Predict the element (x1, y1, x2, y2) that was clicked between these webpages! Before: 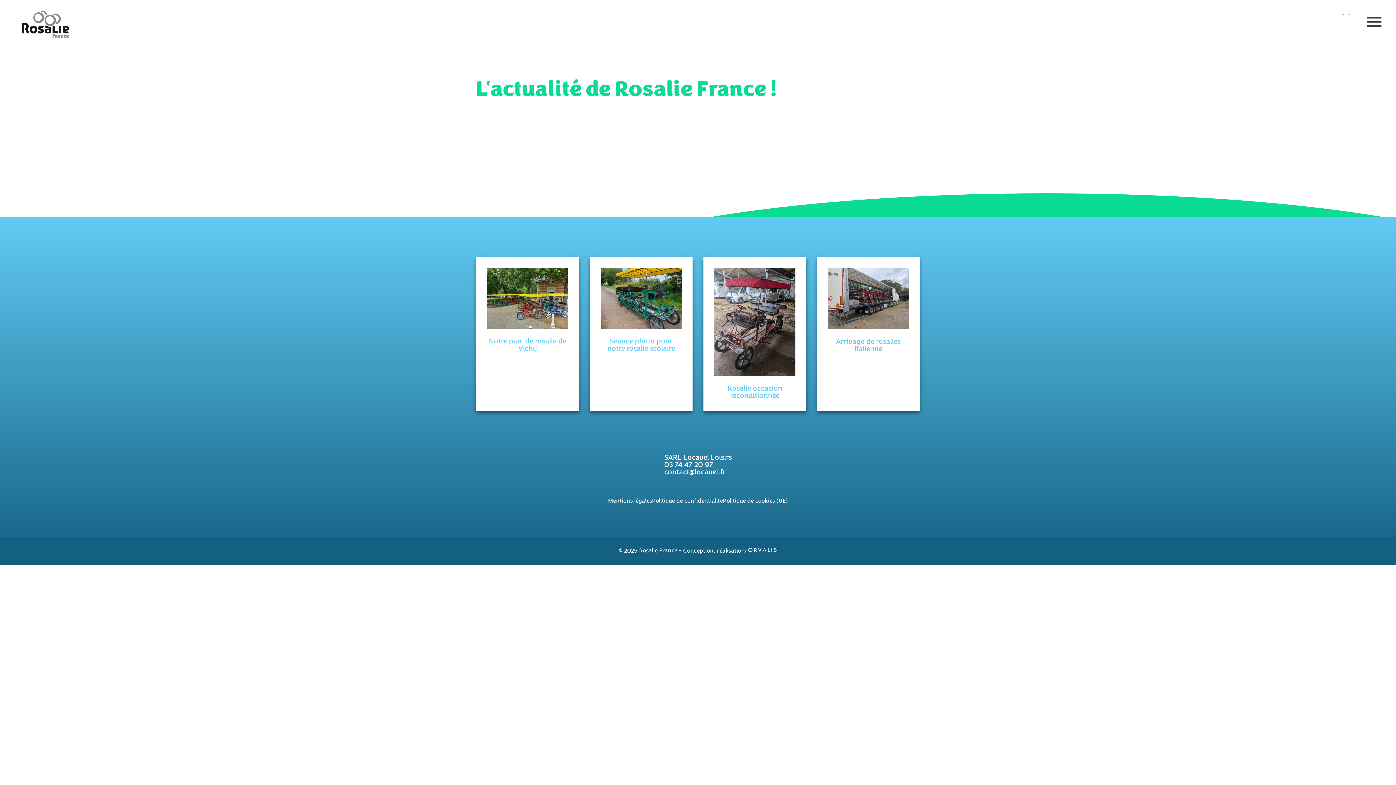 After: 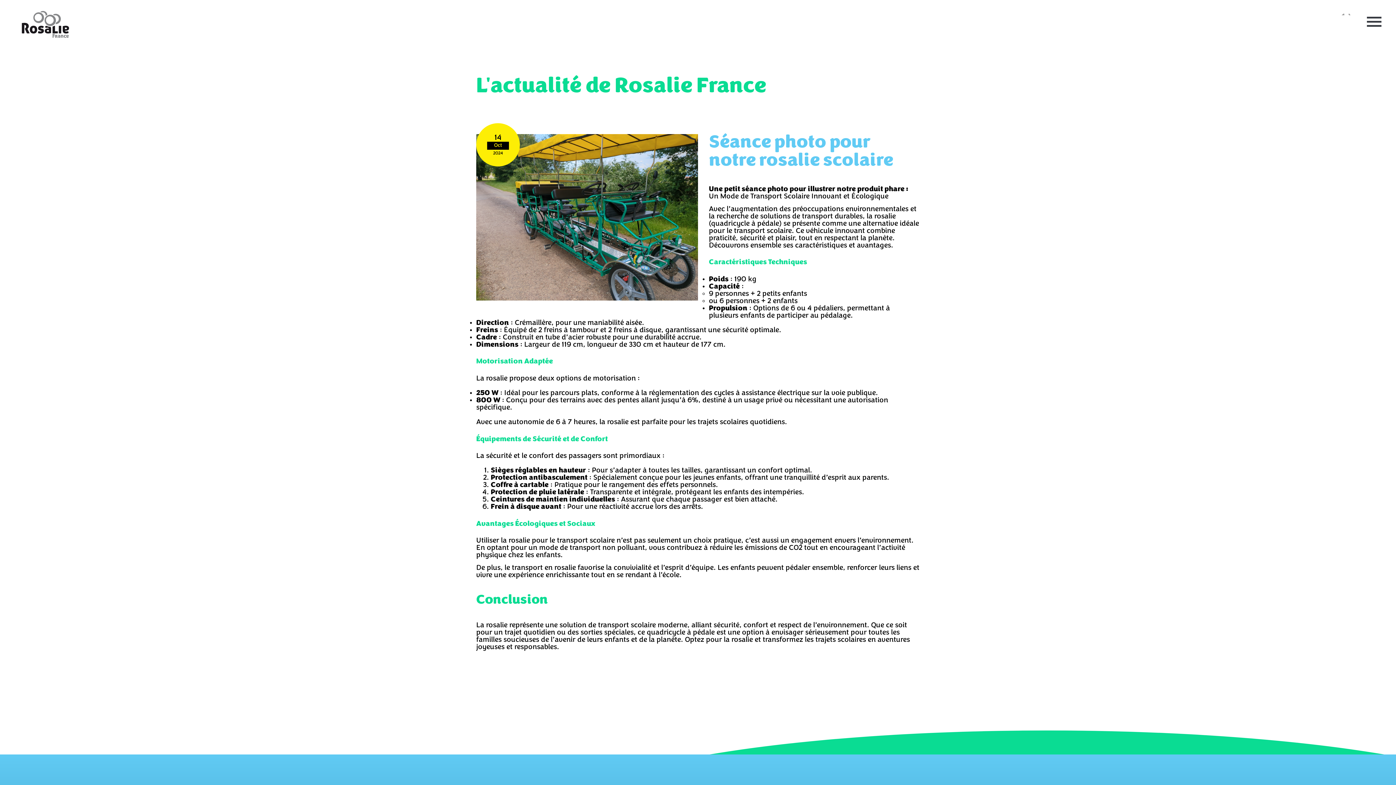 Action: label: Séance photo pour notre rosalie scolaire bbox: (600, 338, 681, 352)